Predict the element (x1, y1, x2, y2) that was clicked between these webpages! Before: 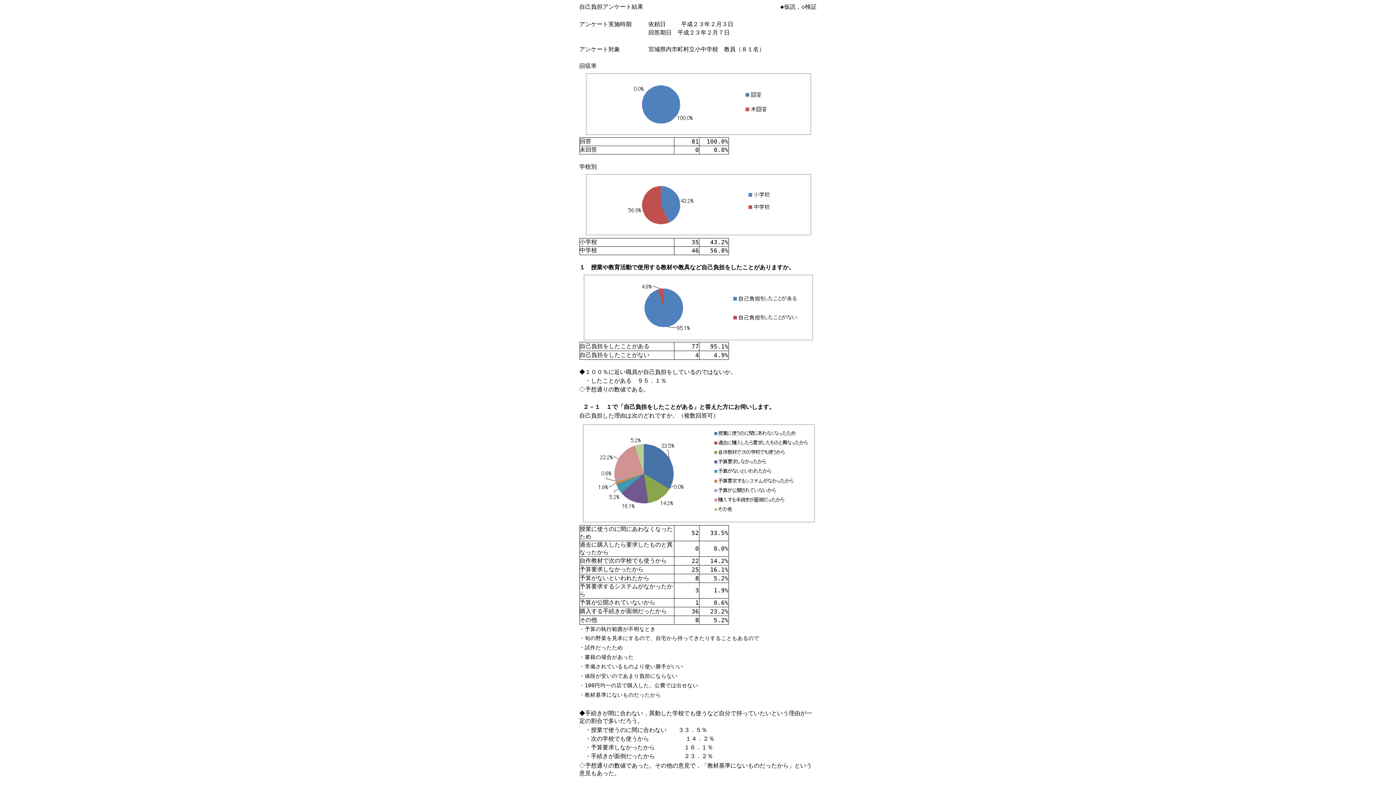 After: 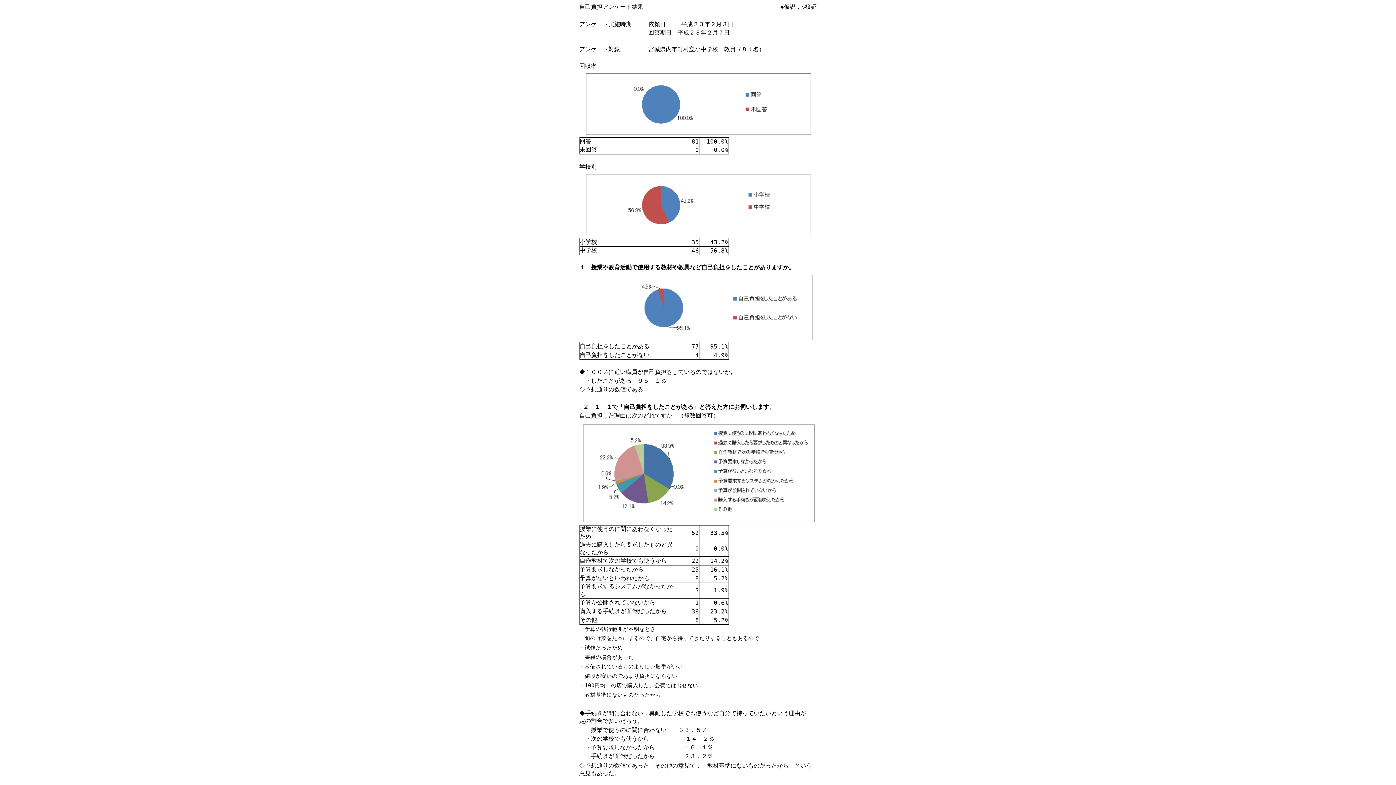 Action: label: 自己負担アンケート結果 bbox: (579, 3, 643, 10)